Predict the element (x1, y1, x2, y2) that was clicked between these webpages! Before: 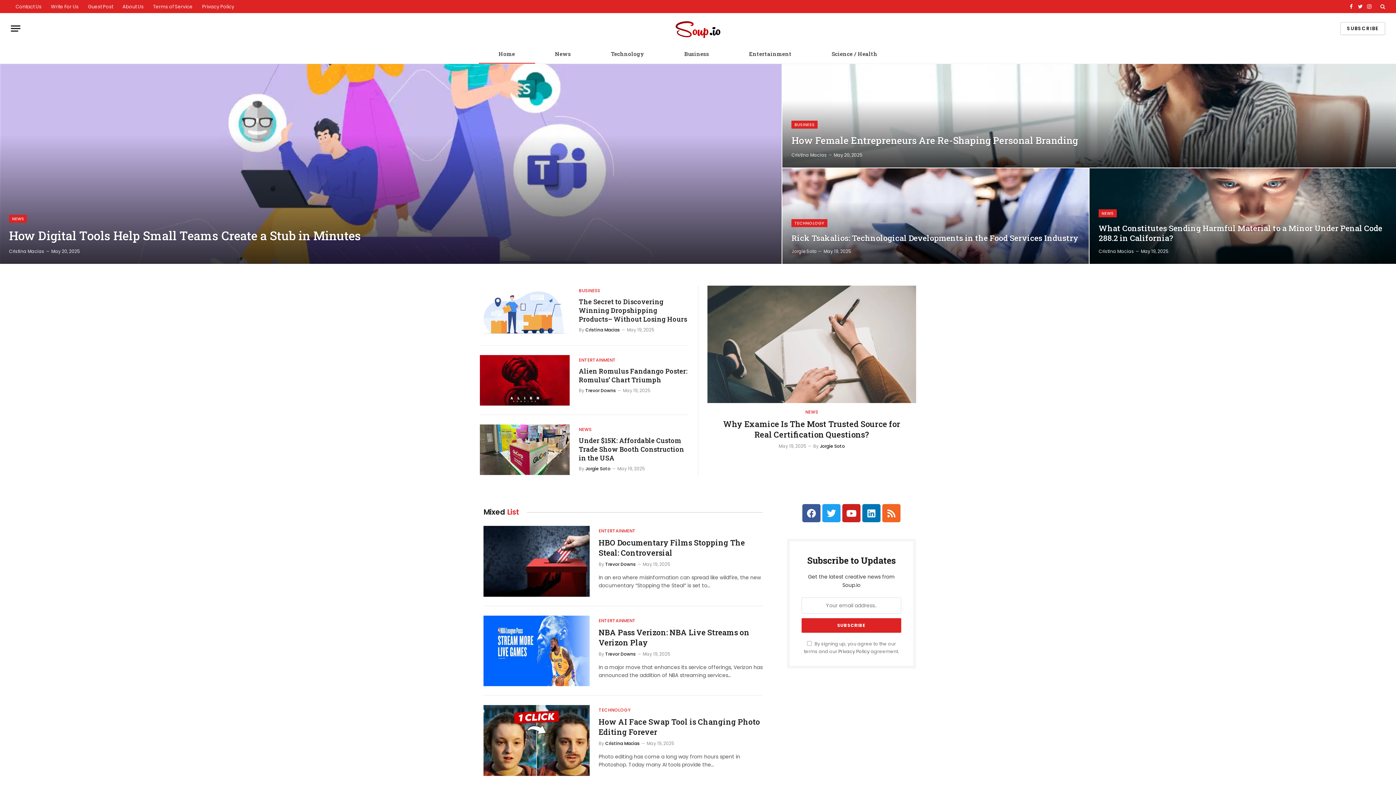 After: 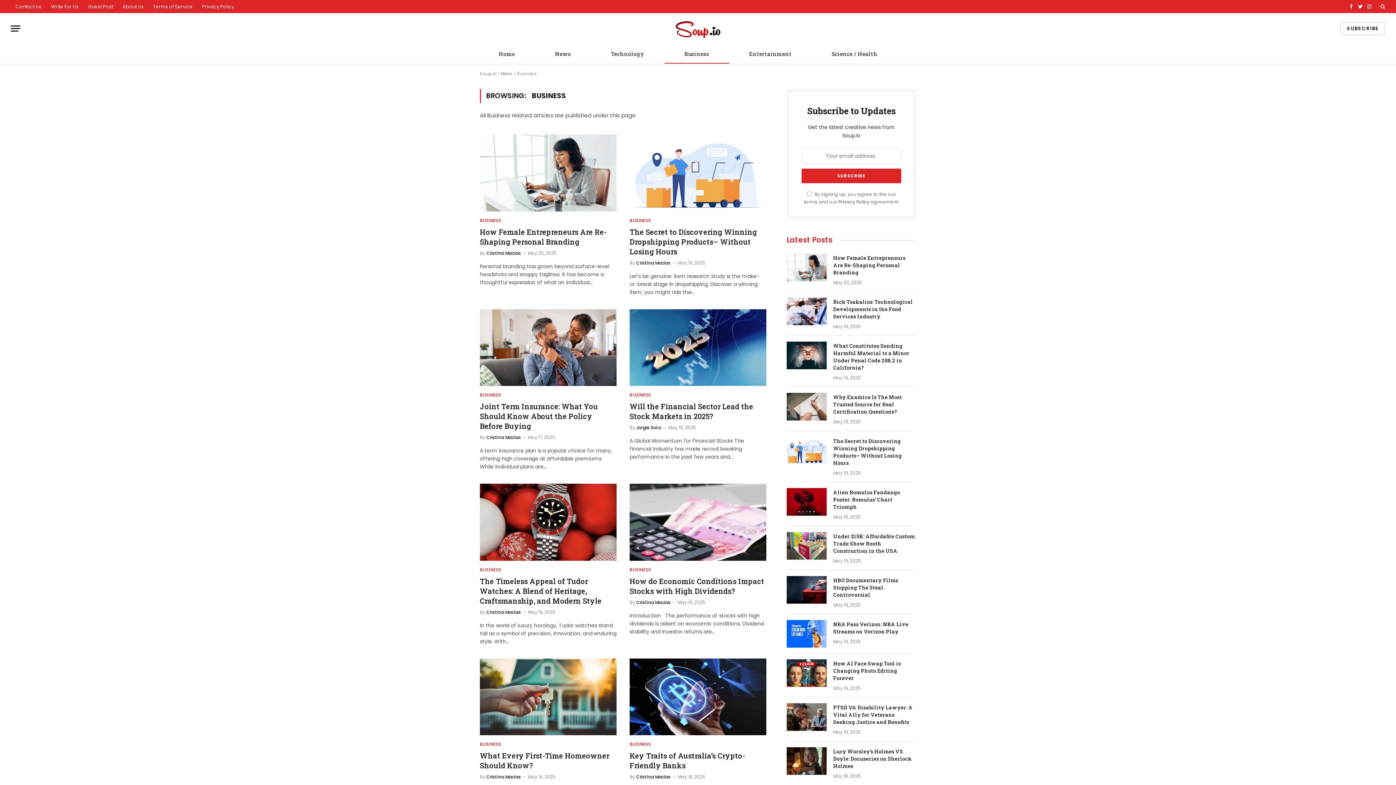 Action: label: BUSINESS bbox: (791, 120, 817, 128)